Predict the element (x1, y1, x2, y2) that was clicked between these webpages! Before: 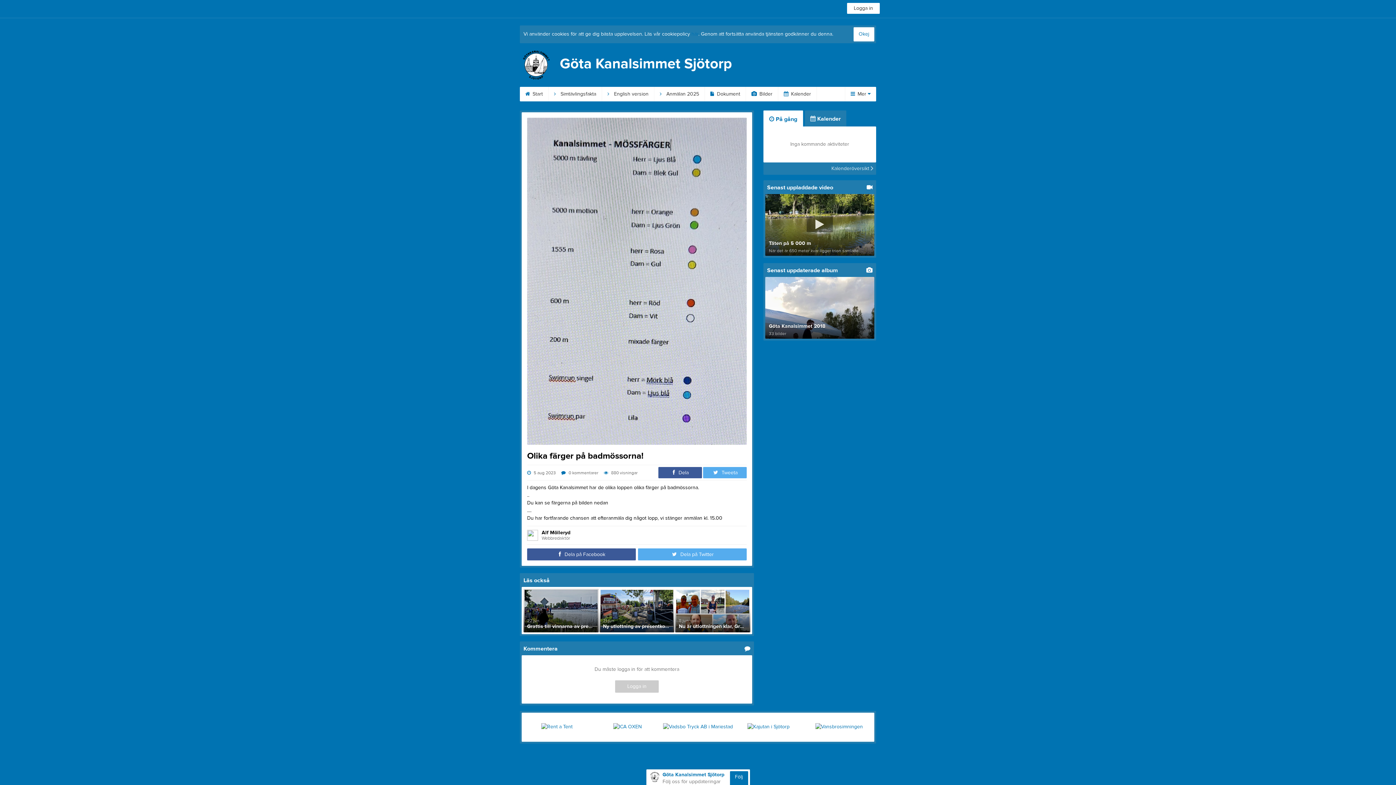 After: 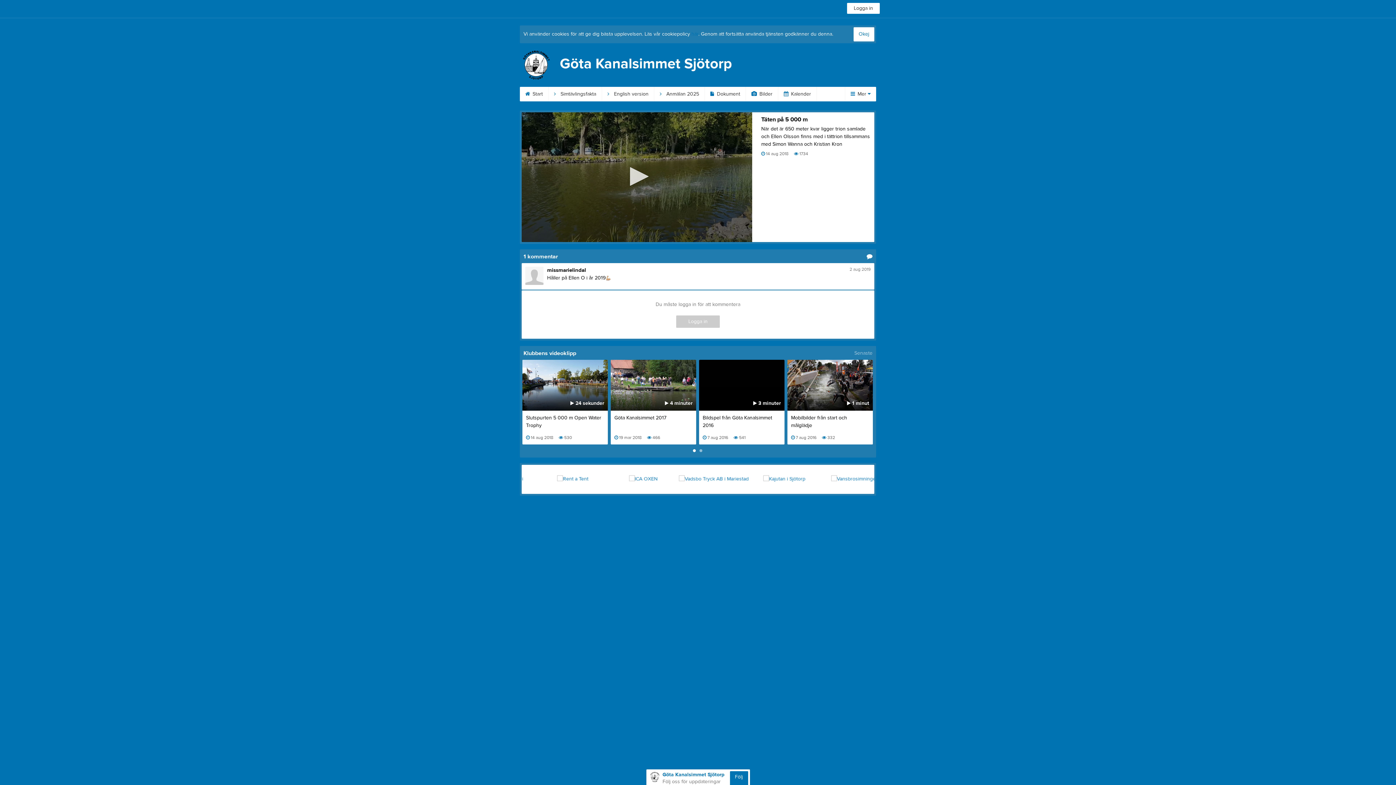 Action: bbox: (763, 180, 876, 257) label: Senast uppladdade video
Täten på 5 000 m
När det är 650 meter kvar ligger trion samlade ...